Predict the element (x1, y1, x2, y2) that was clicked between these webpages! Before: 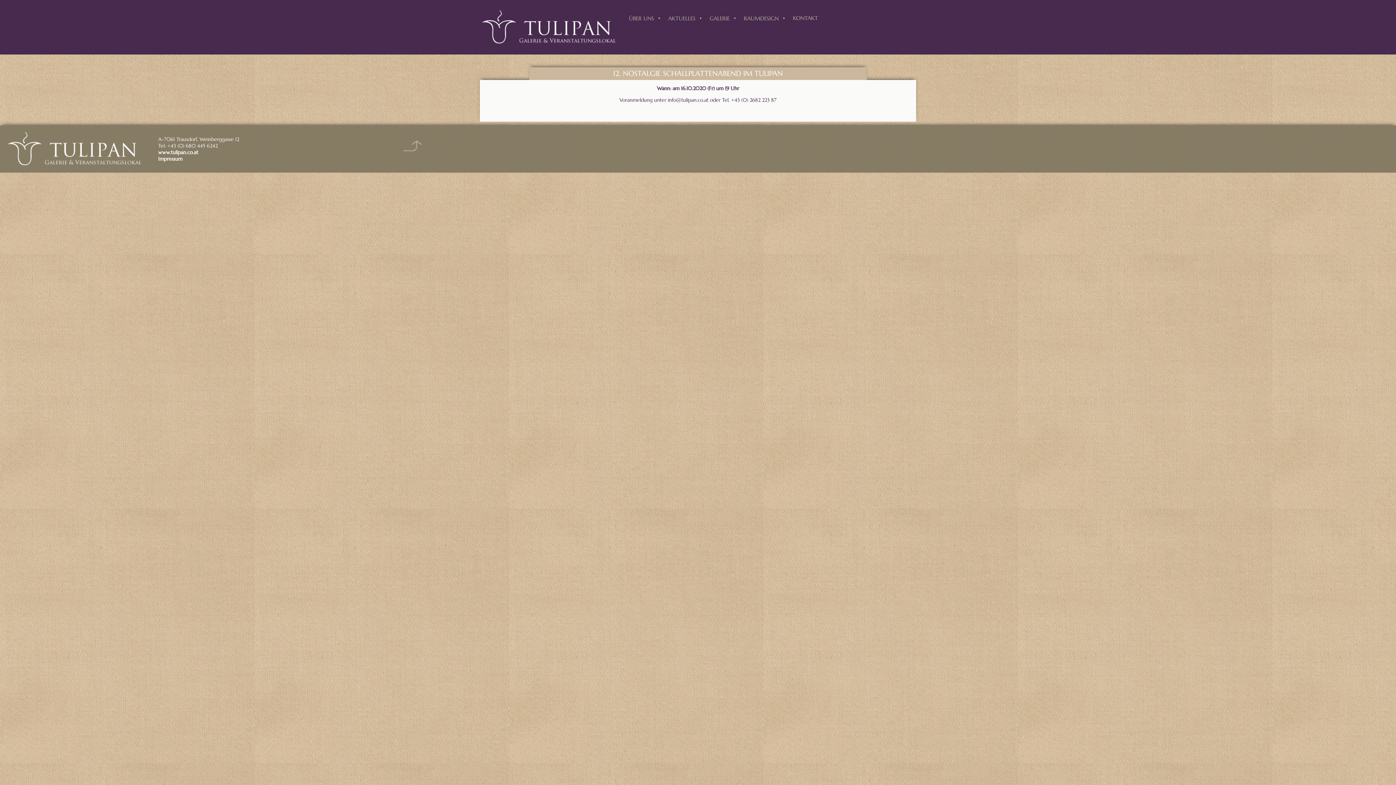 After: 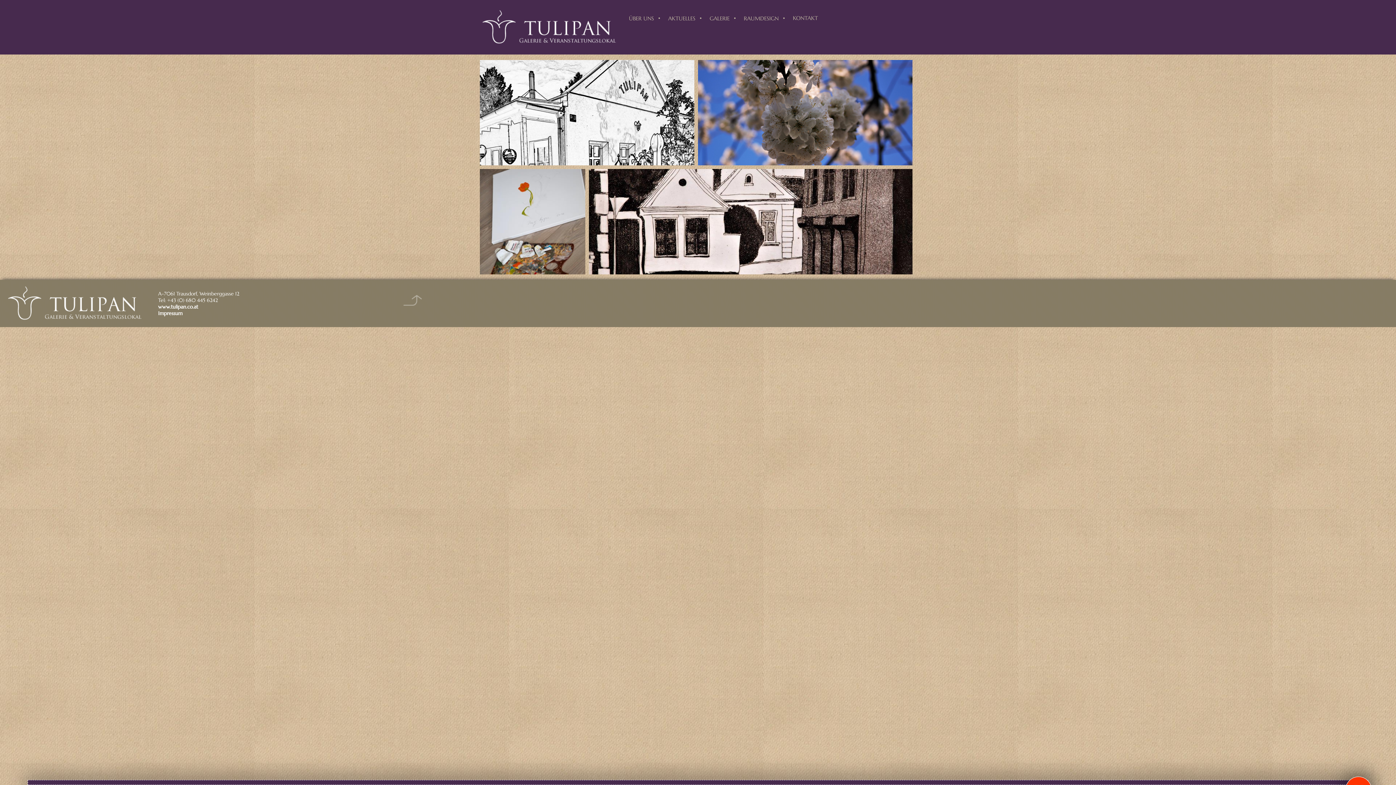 Action: bbox: (625, 7, 664, 29) label: ÜBER UNS